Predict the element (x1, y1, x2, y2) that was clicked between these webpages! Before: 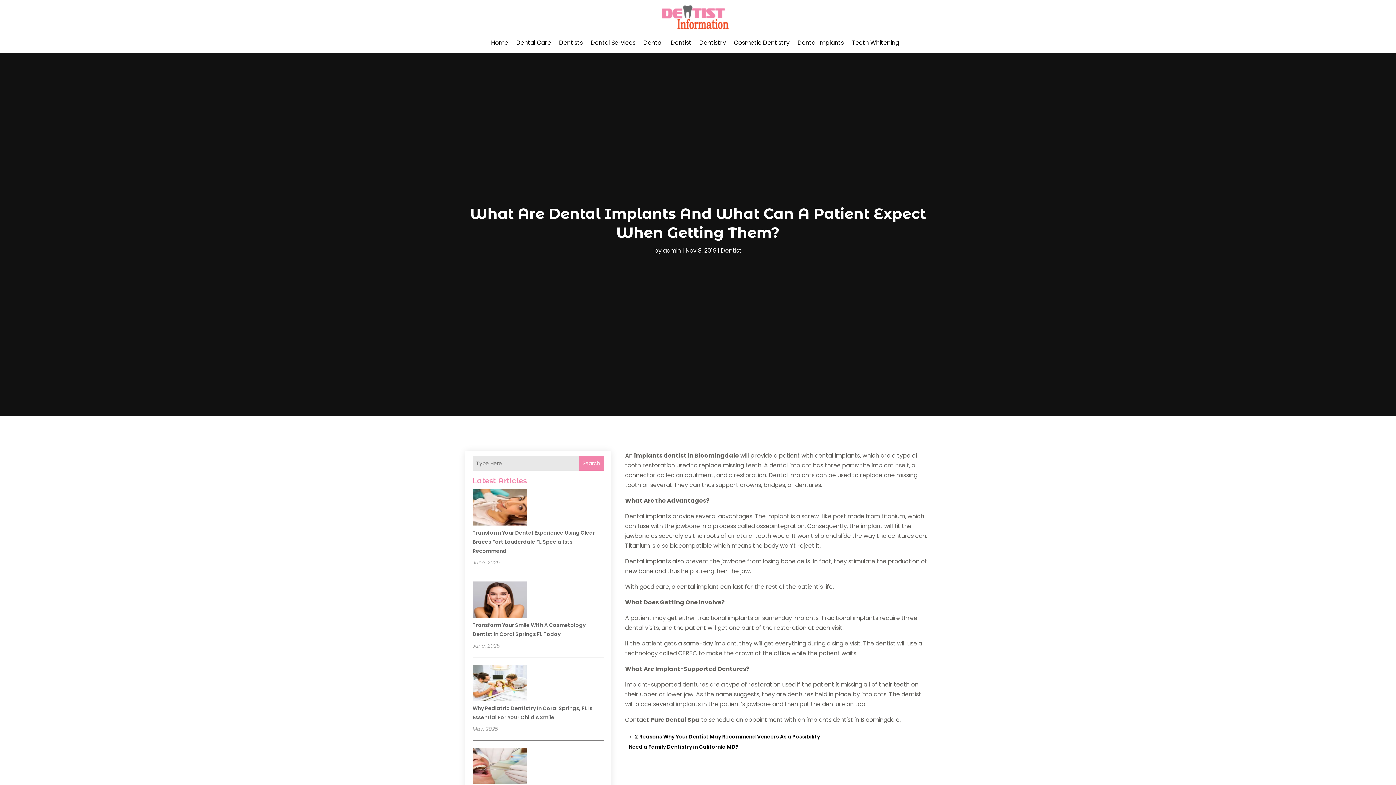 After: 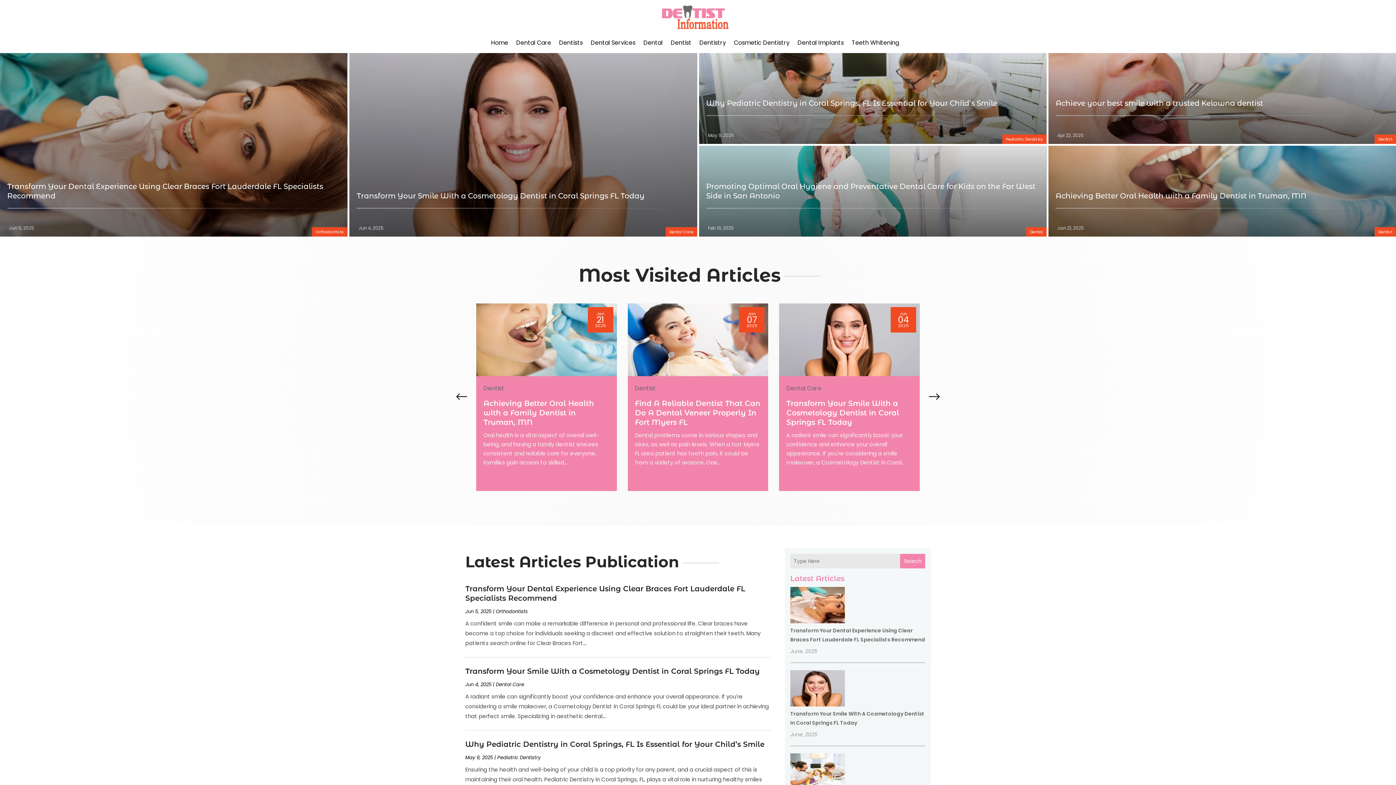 Action: bbox: (649, 5, 740, 29)